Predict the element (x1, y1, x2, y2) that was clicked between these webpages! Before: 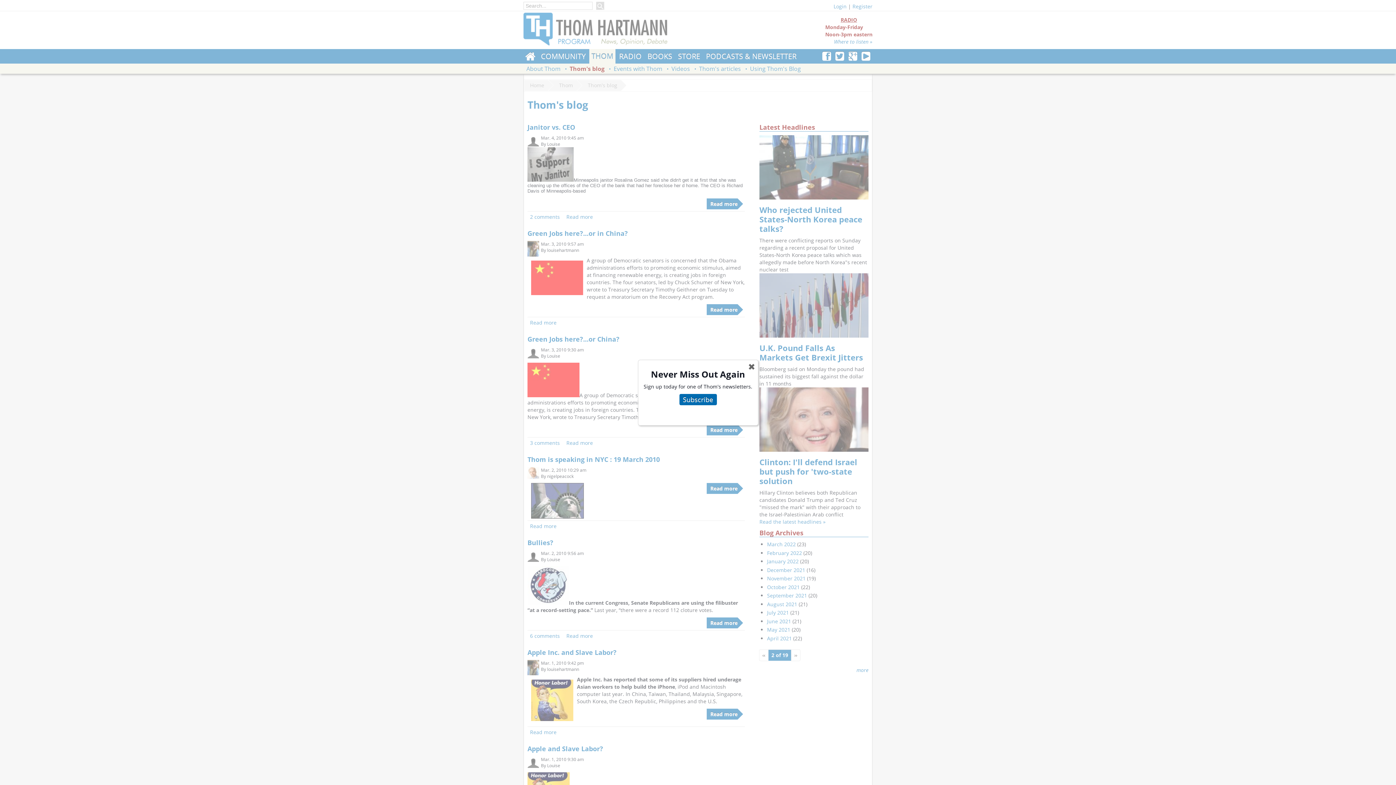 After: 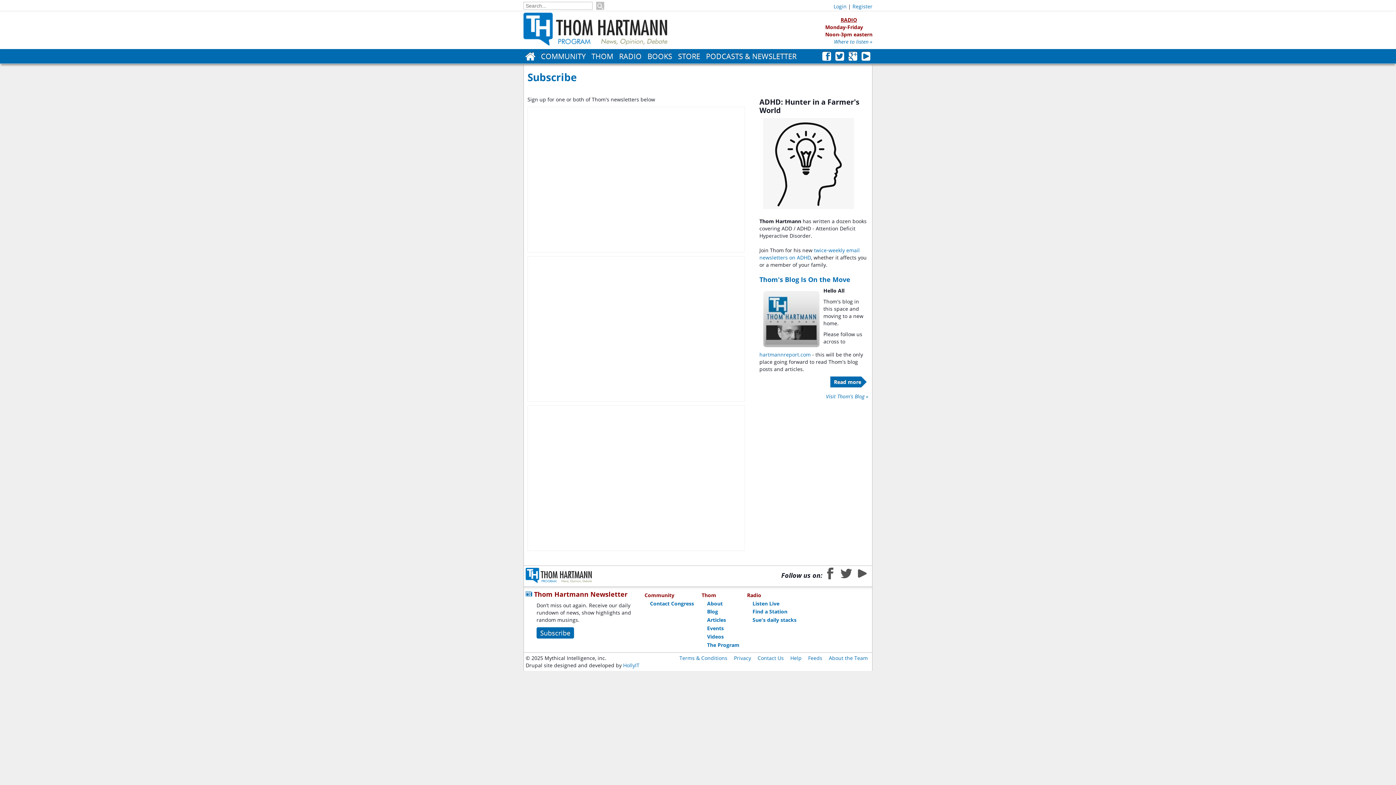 Action: bbox: (679, 394, 716, 405) label: Subscribe